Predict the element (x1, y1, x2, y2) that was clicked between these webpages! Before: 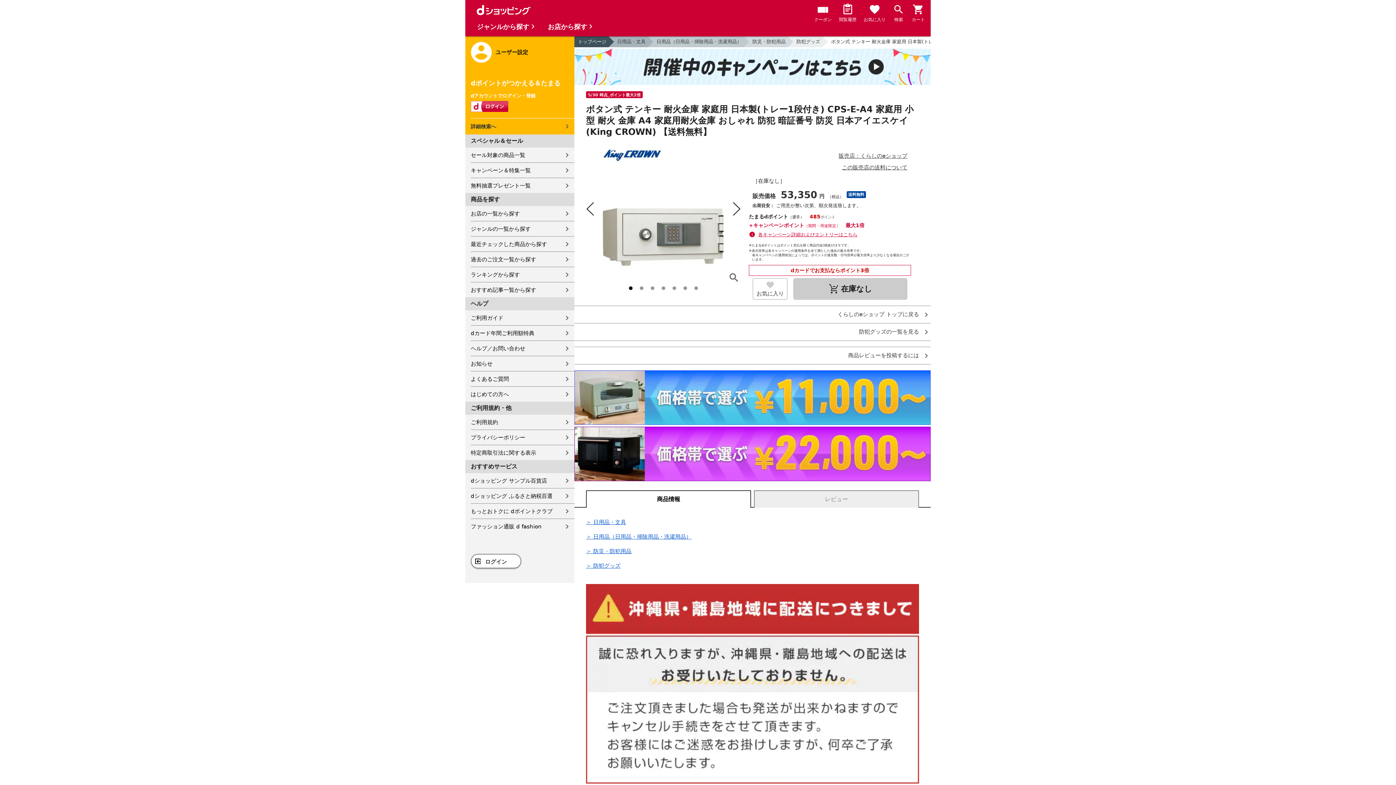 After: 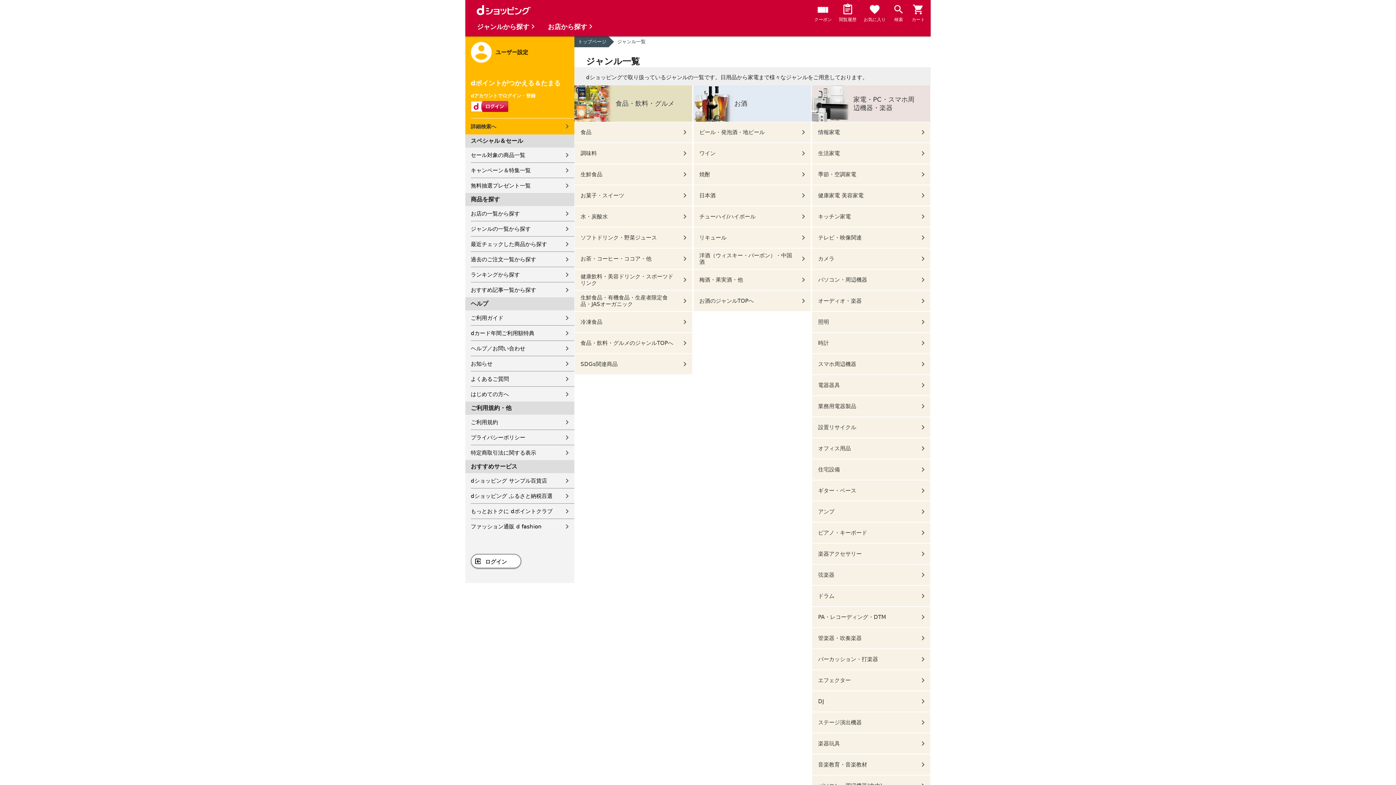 Action: label: ジャンルの一覧から探す bbox: (470, 221, 574, 236)